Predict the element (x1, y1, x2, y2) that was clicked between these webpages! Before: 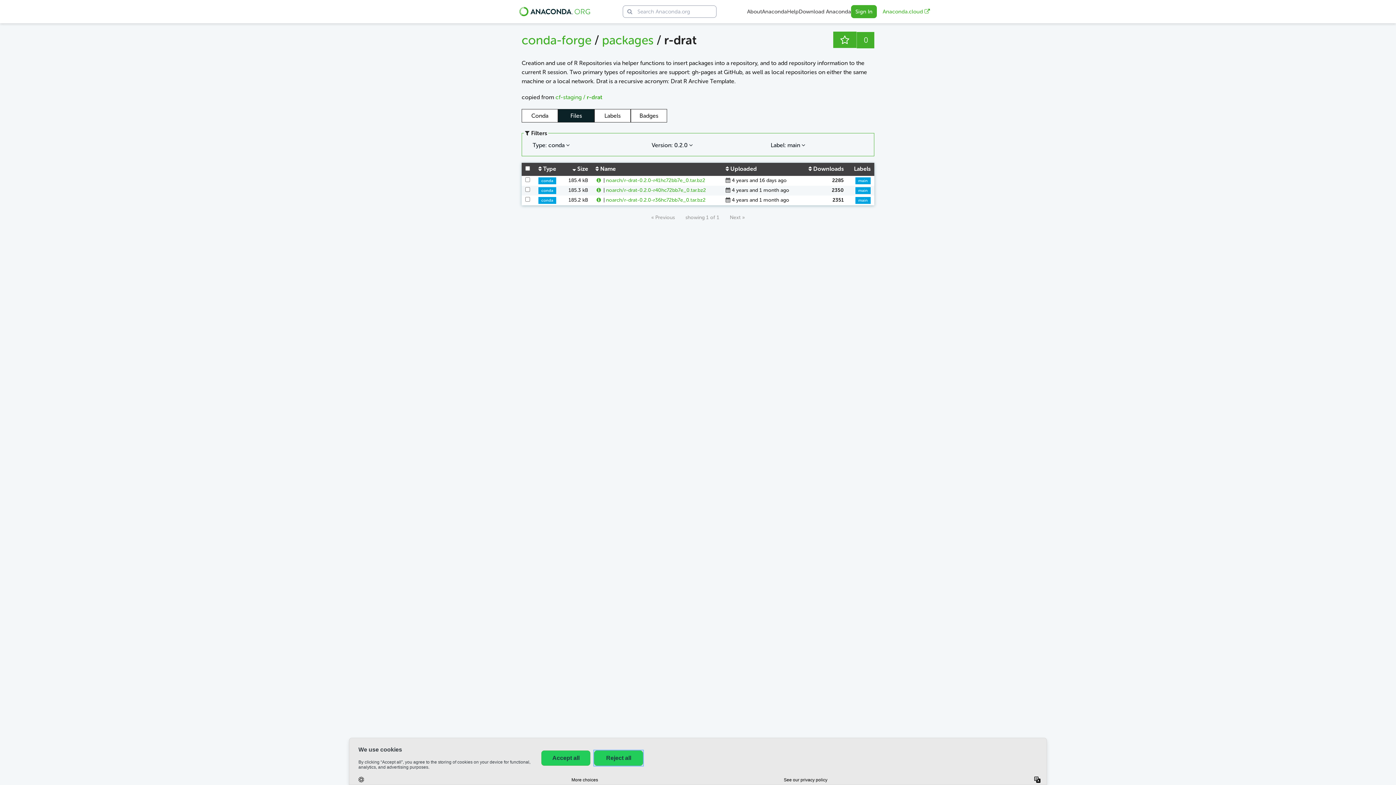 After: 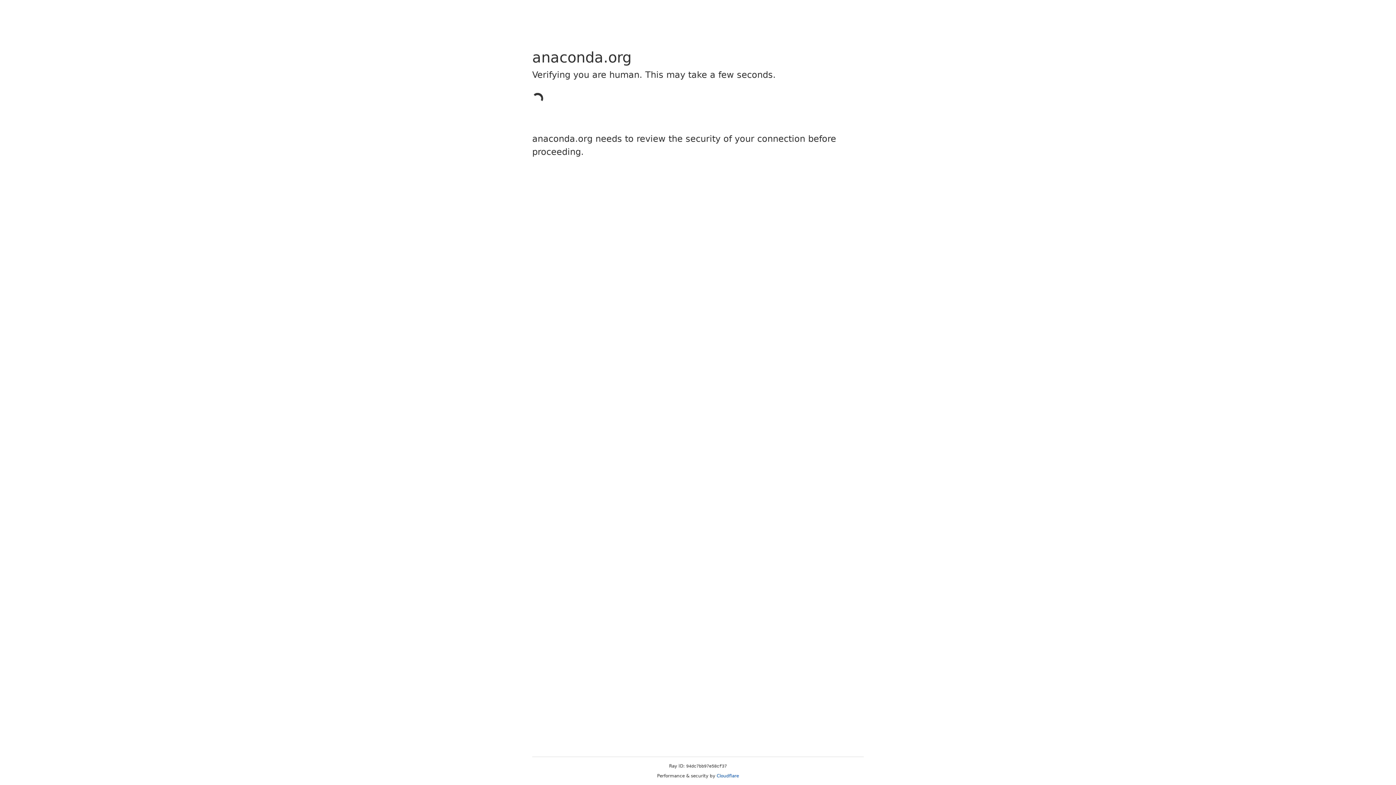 Action: bbox: (519, 2, 592, 21)